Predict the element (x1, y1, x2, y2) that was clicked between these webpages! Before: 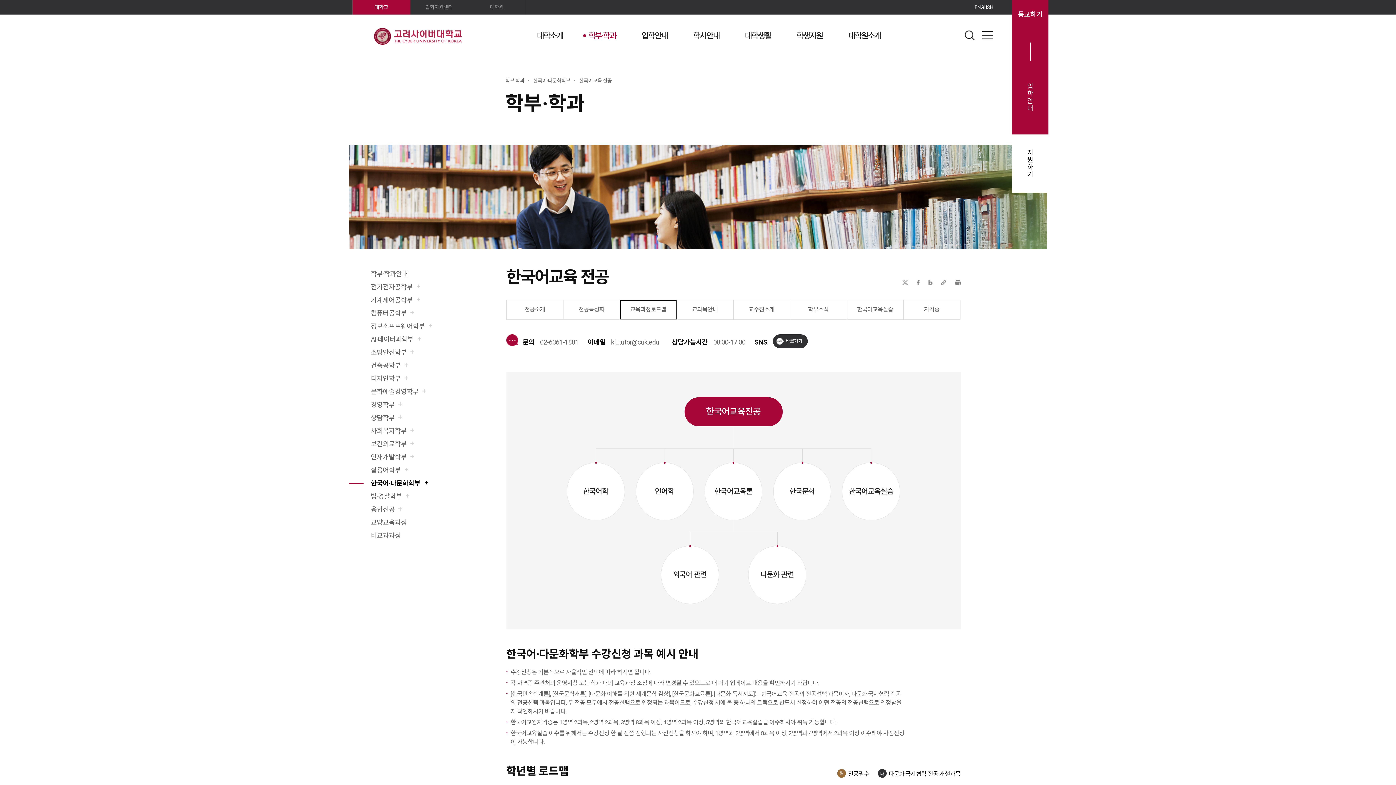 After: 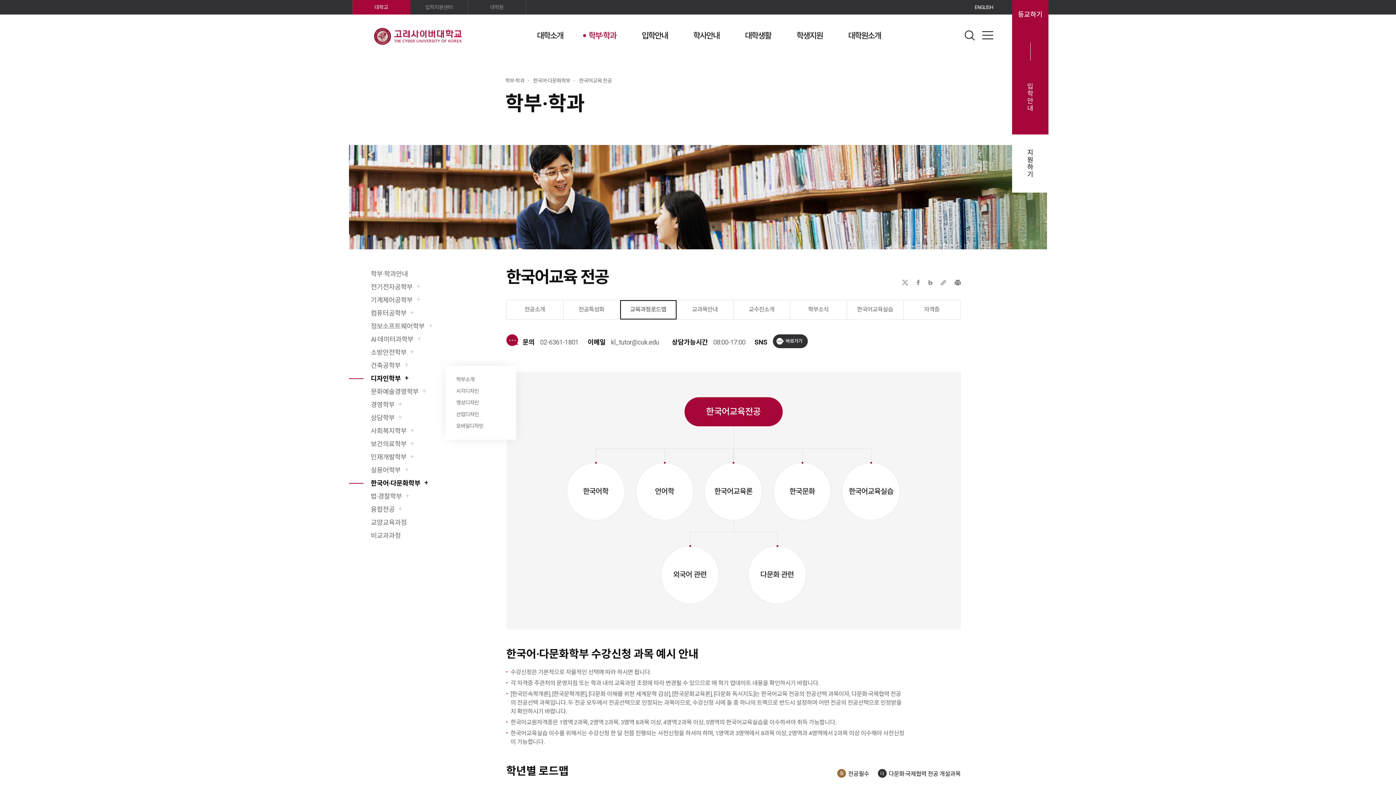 Action: bbox: (370, 374, 408, 382) label: 디자인학부